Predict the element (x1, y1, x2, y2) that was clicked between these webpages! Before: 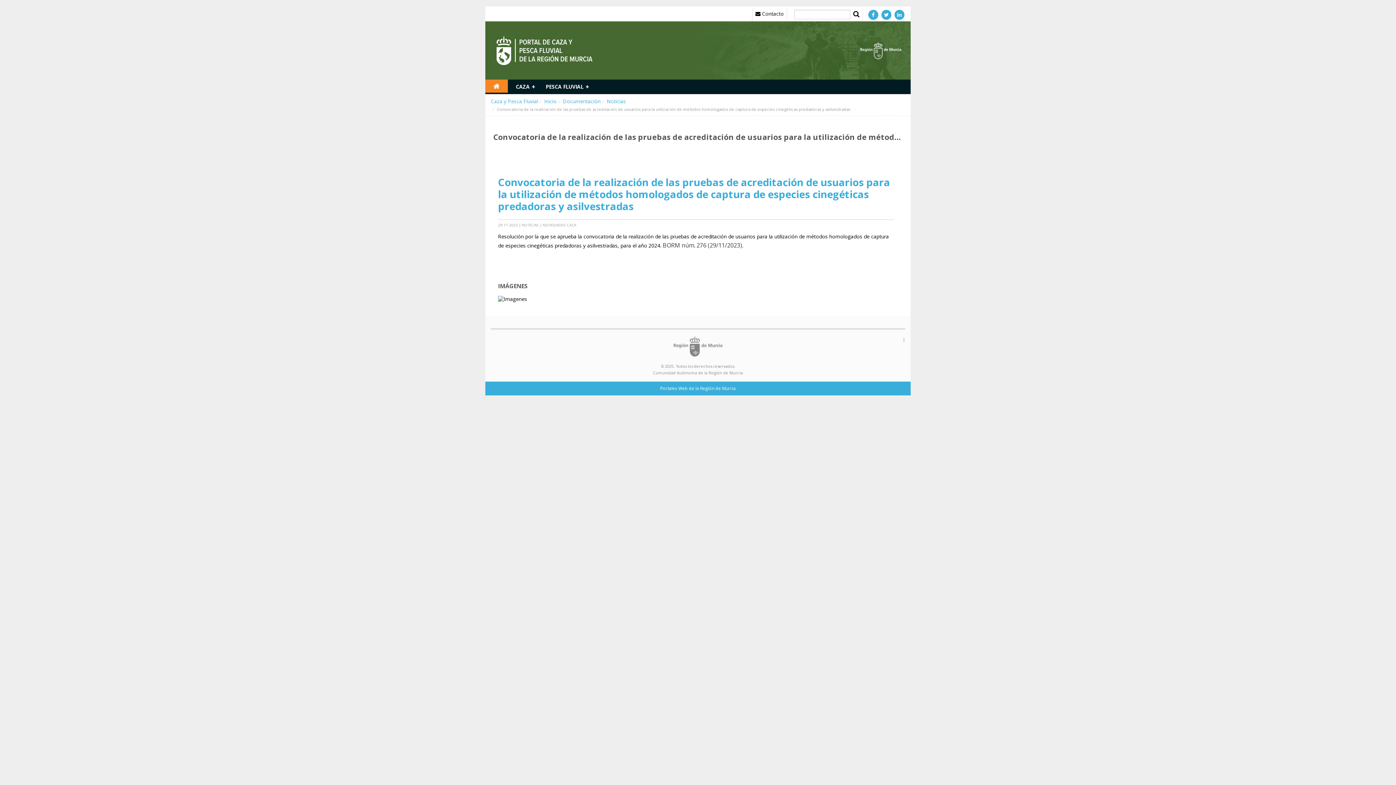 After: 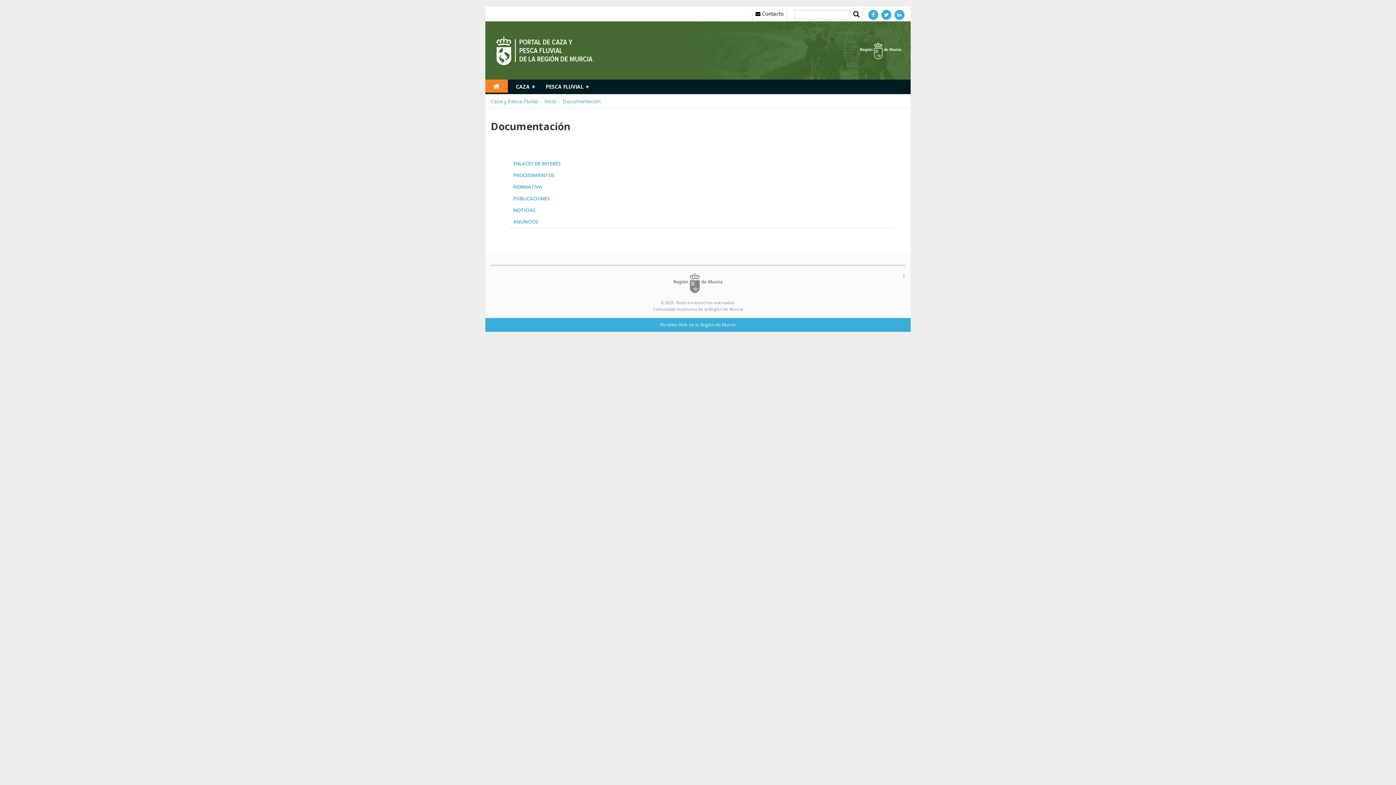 Action: label: Documentación bbox: (562, 97, 600, 104)